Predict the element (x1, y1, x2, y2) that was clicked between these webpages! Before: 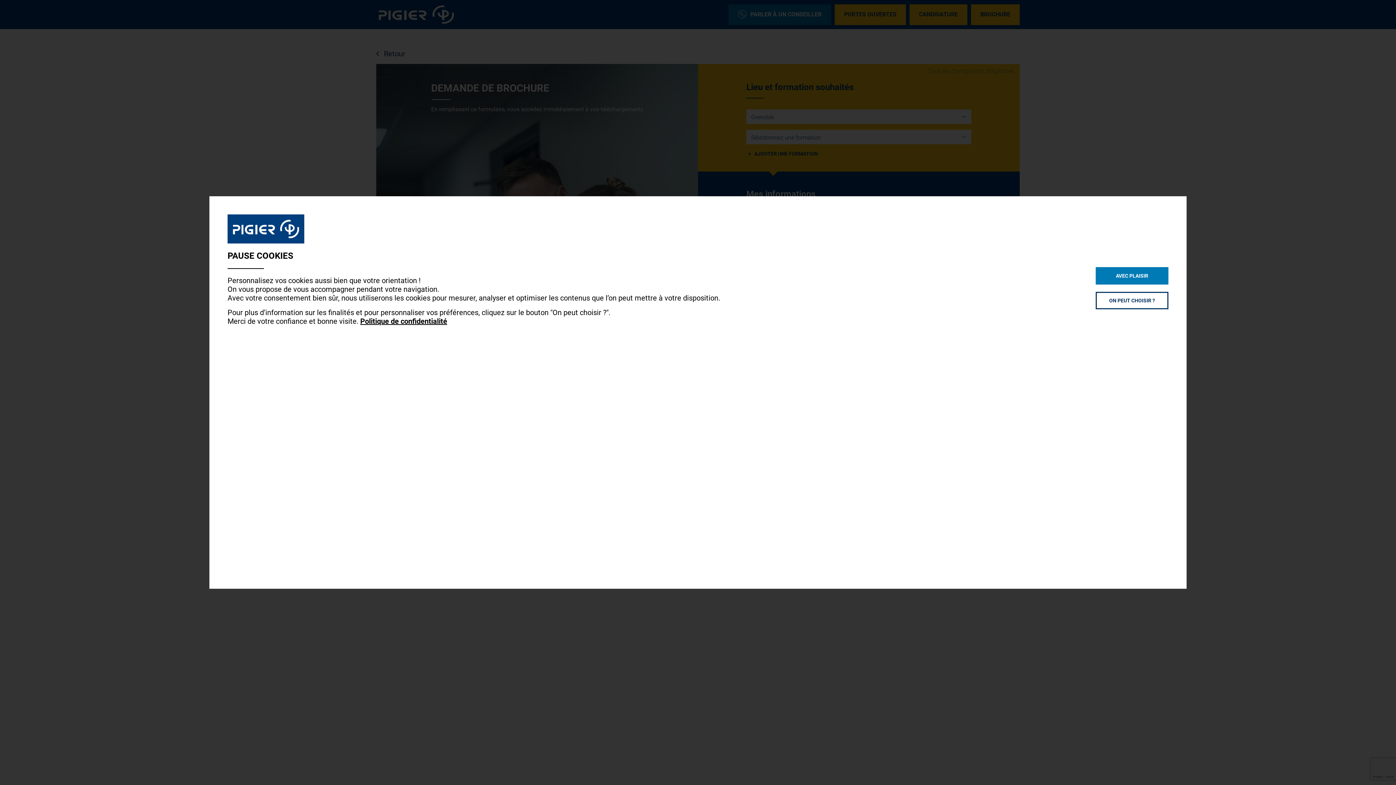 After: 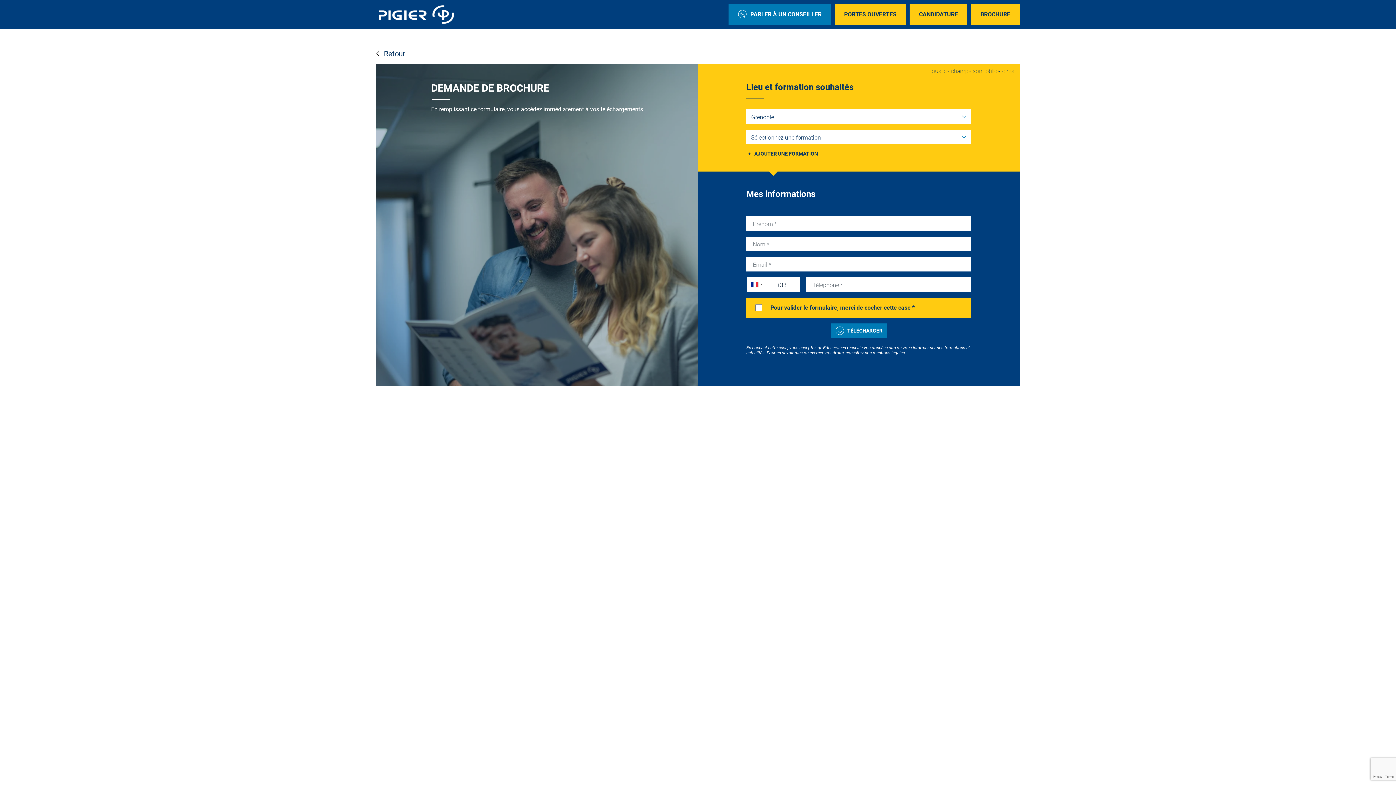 Action: bbox: (1096, 267, 1168, 284) label: AVEC PLAISIR